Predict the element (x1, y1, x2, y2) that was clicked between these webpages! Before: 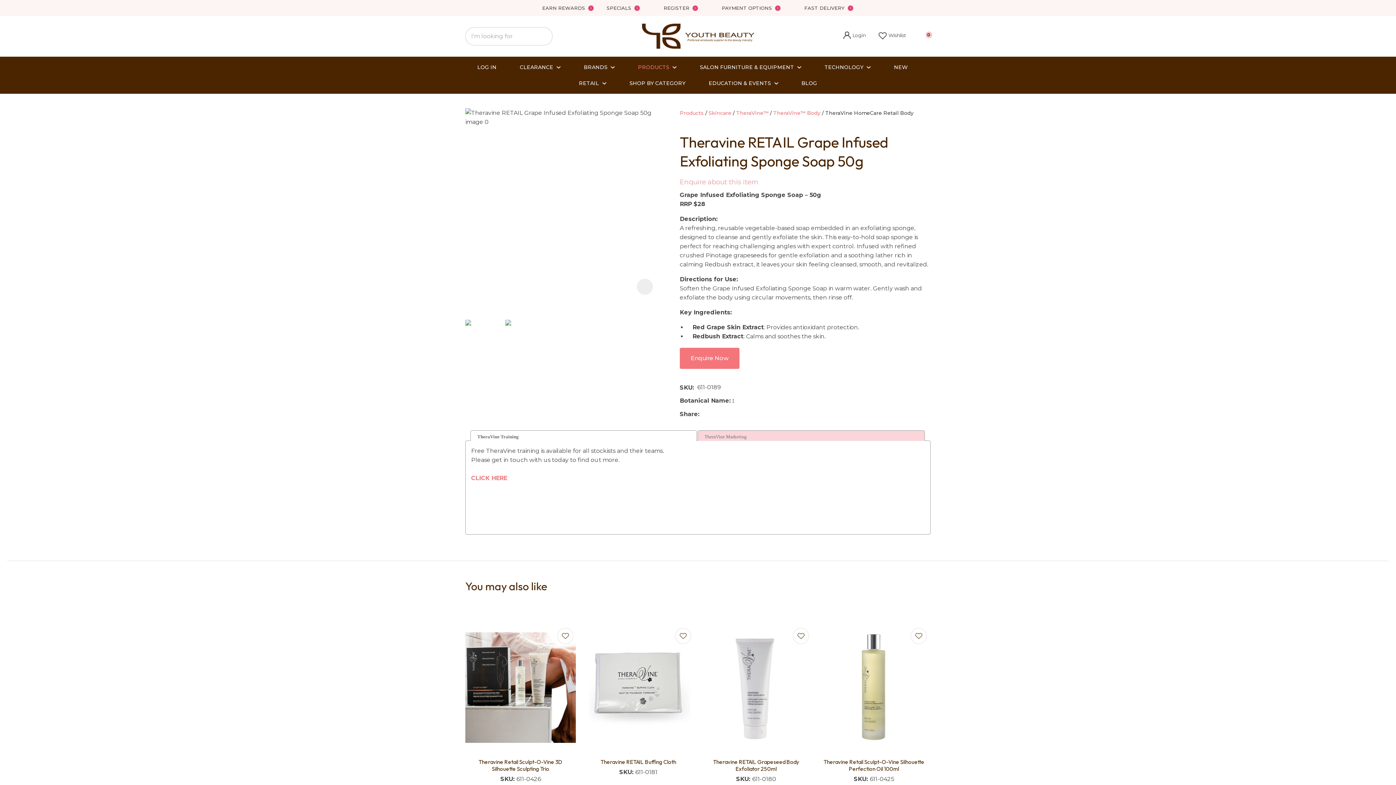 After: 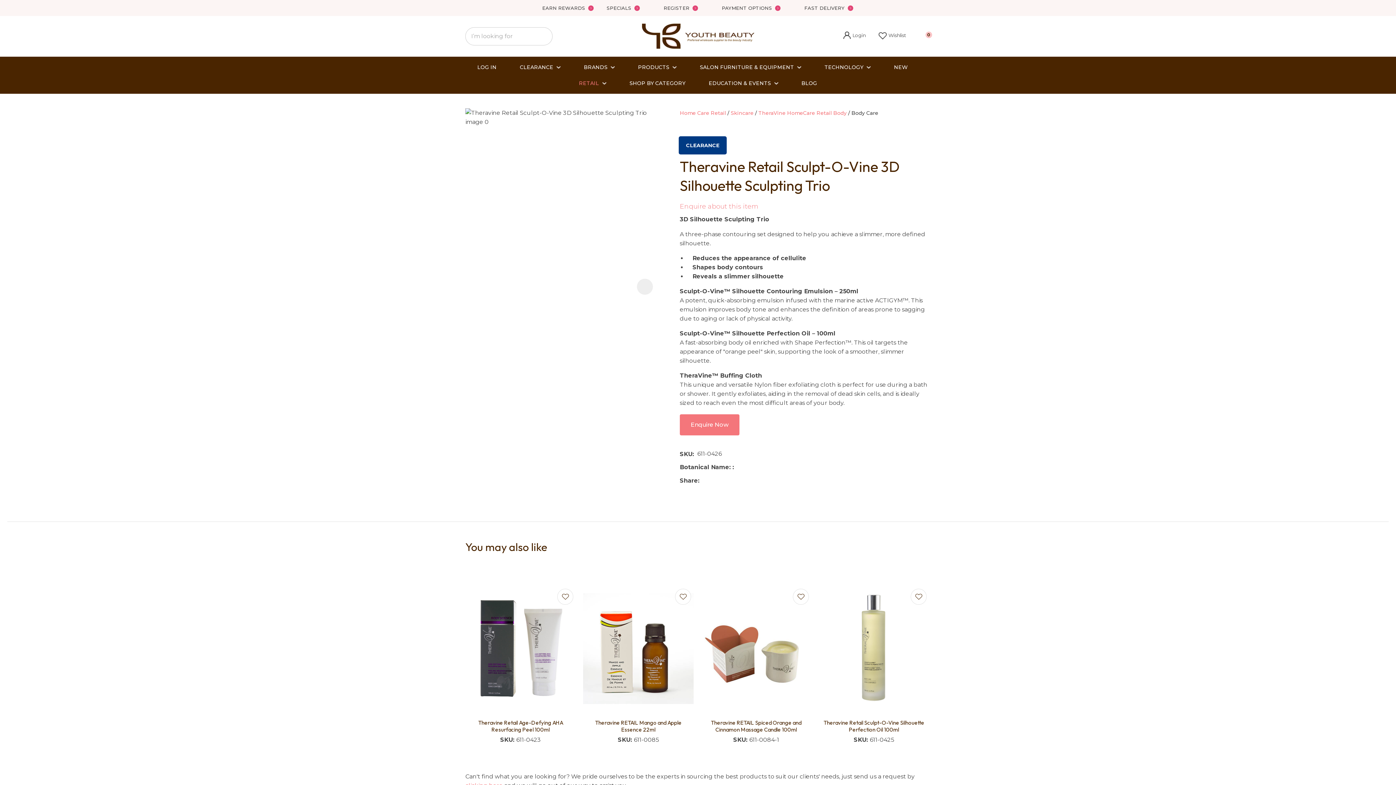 Action: label: Theravine Retail Sculpt-O-Vine 3D Silhouette Sculpting Trio bbox: (478, 758, 562, 772)